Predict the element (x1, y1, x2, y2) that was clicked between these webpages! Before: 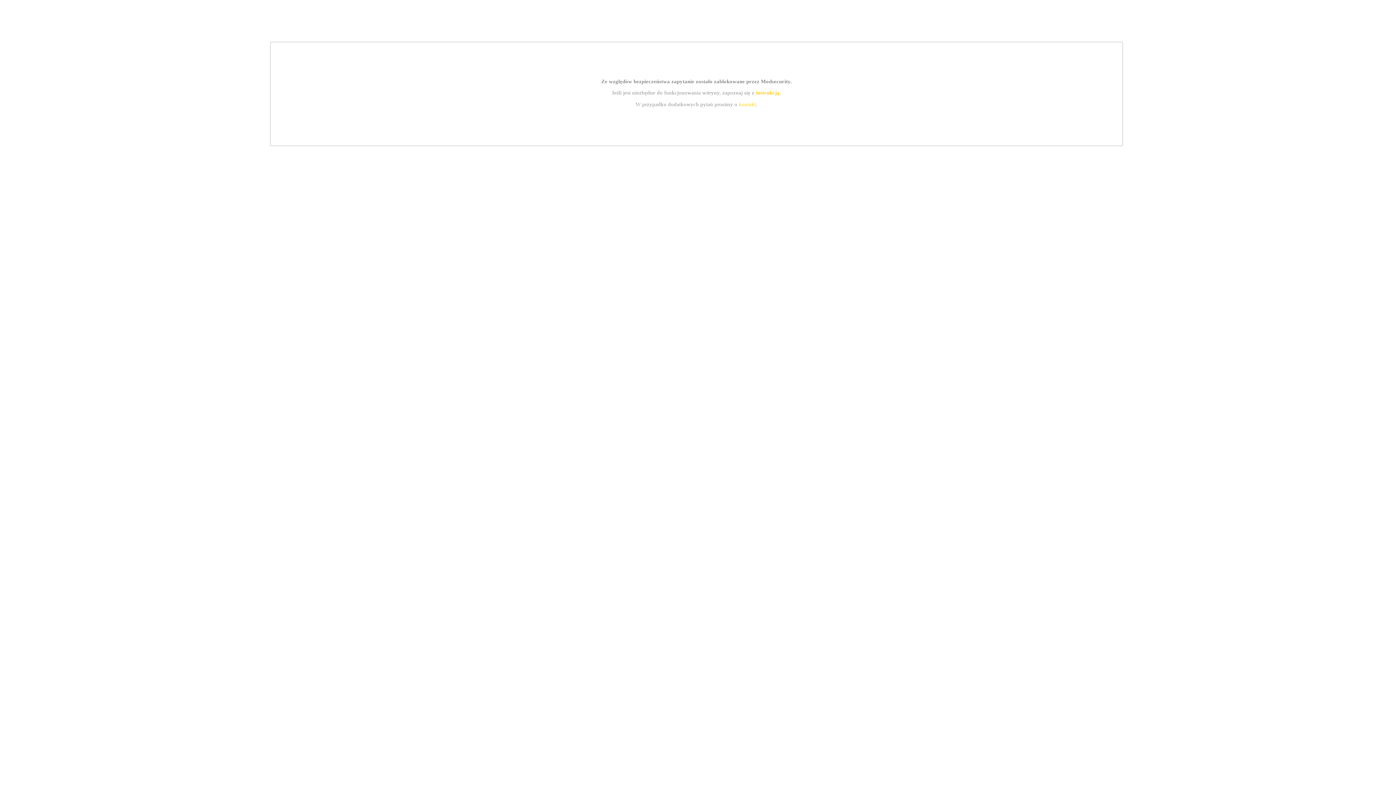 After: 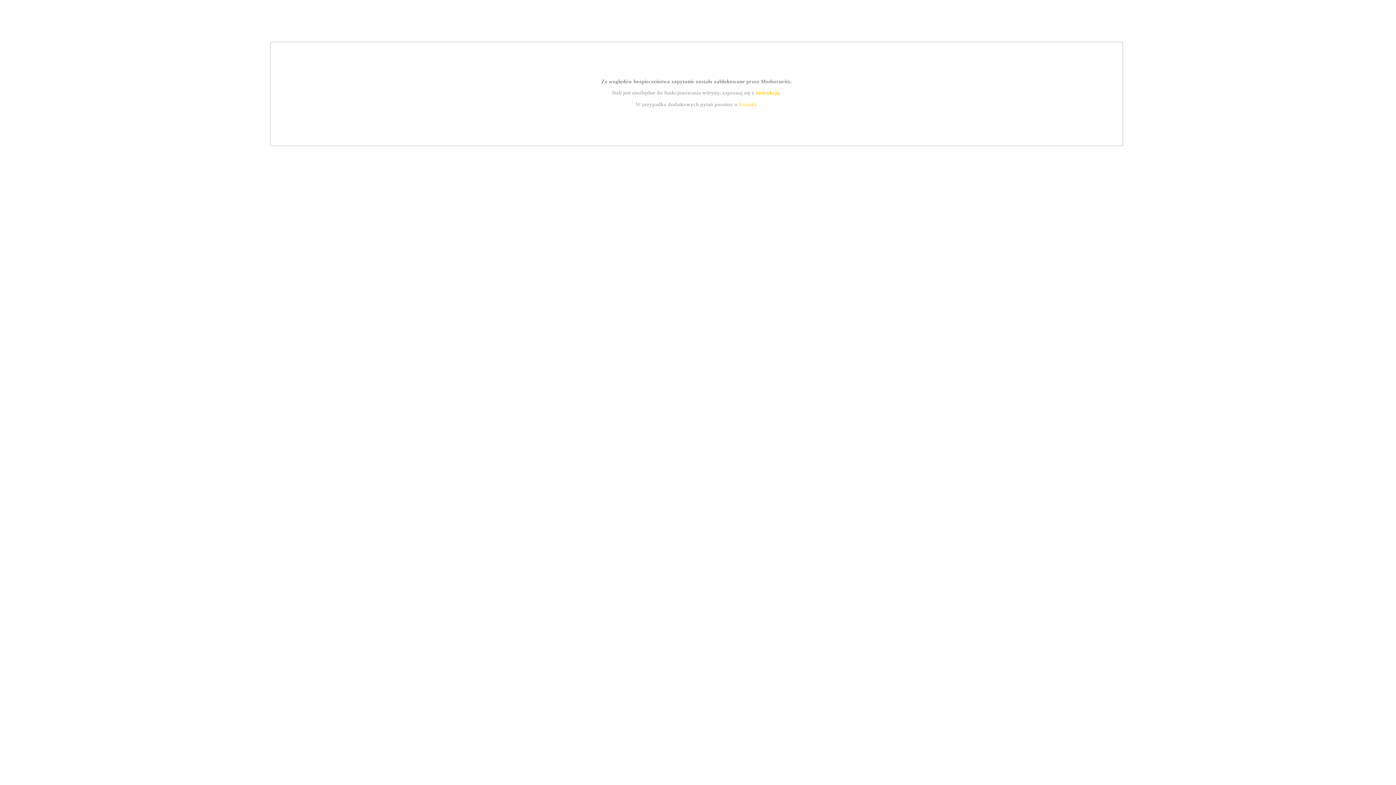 Action: bbox: (739, 101, 756, 107) label: kontakt